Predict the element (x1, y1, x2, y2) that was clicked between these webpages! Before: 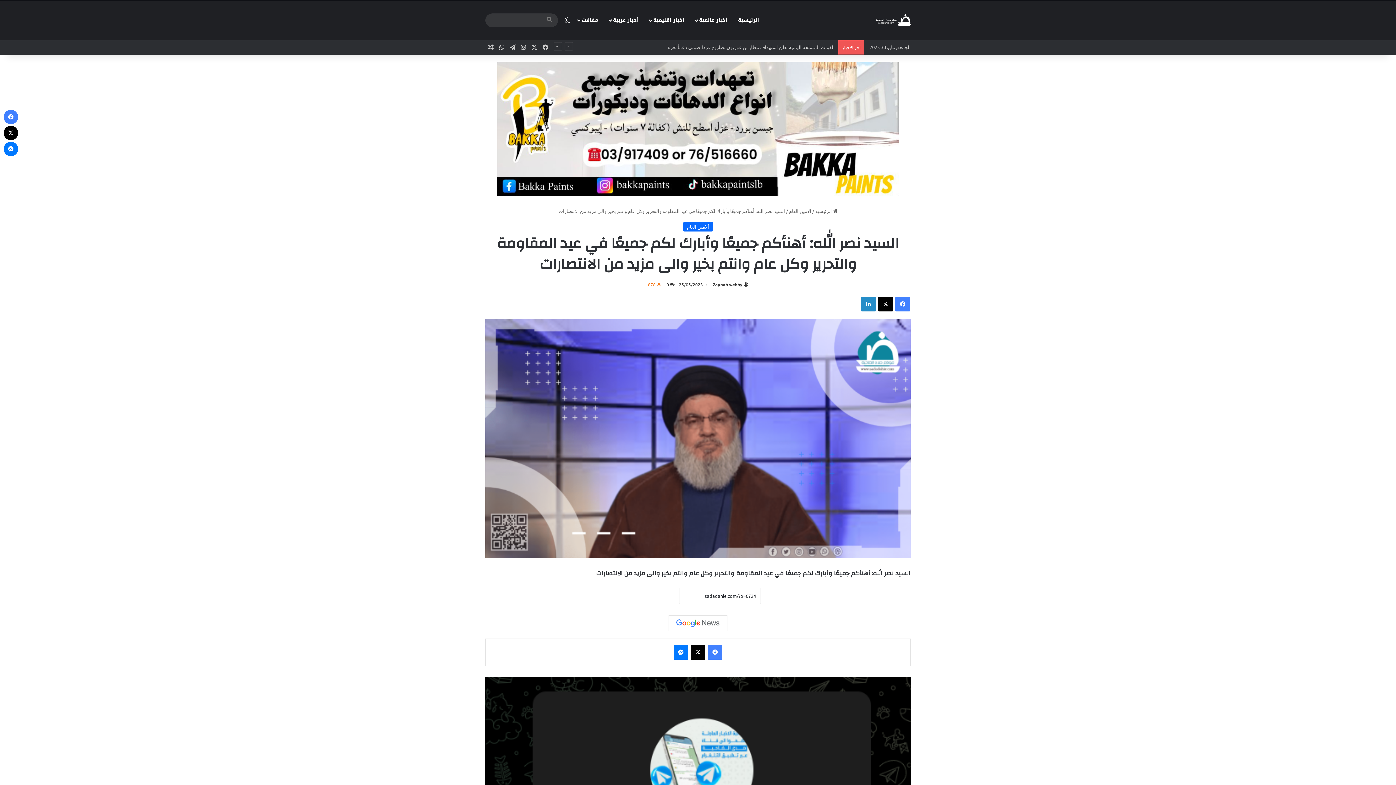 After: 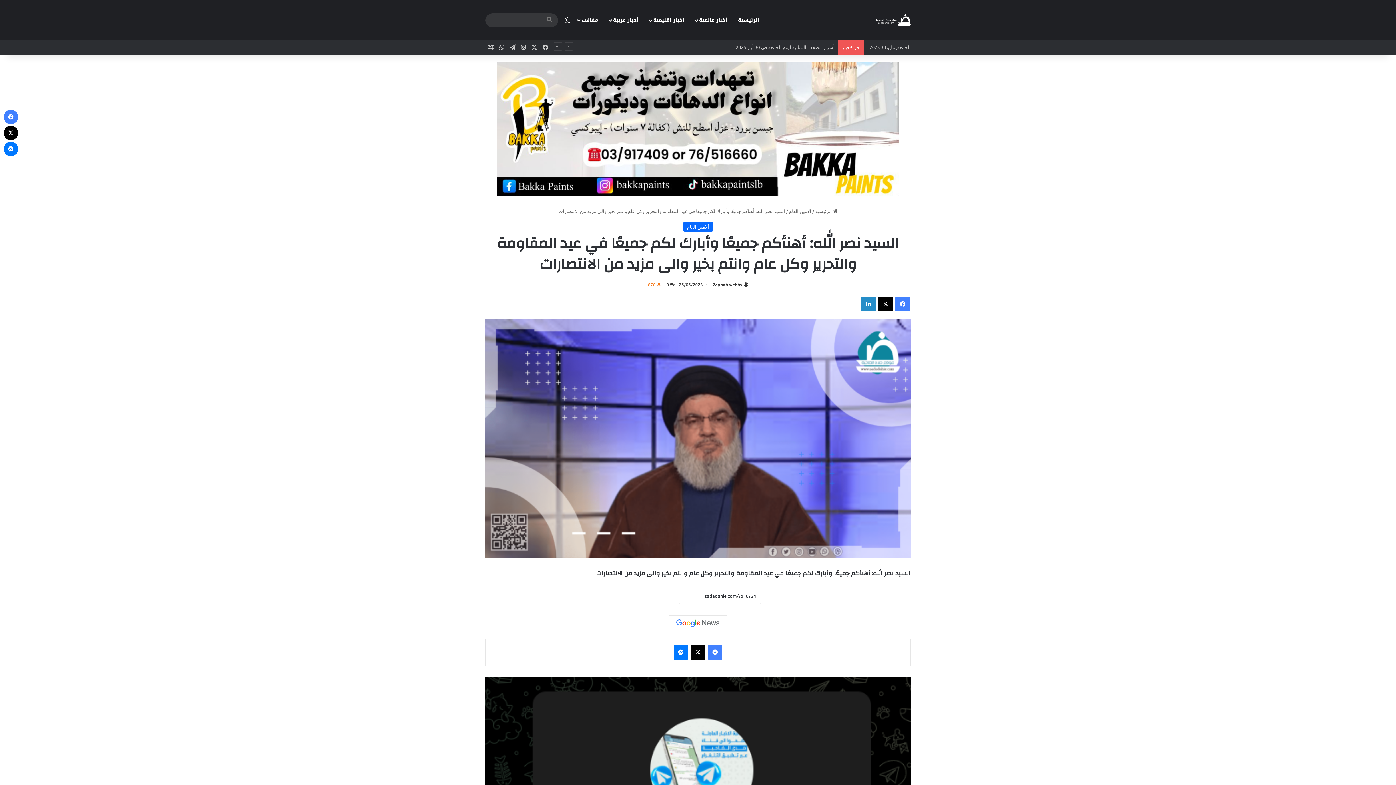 Action: bbox: (541, 14, 558, 27)